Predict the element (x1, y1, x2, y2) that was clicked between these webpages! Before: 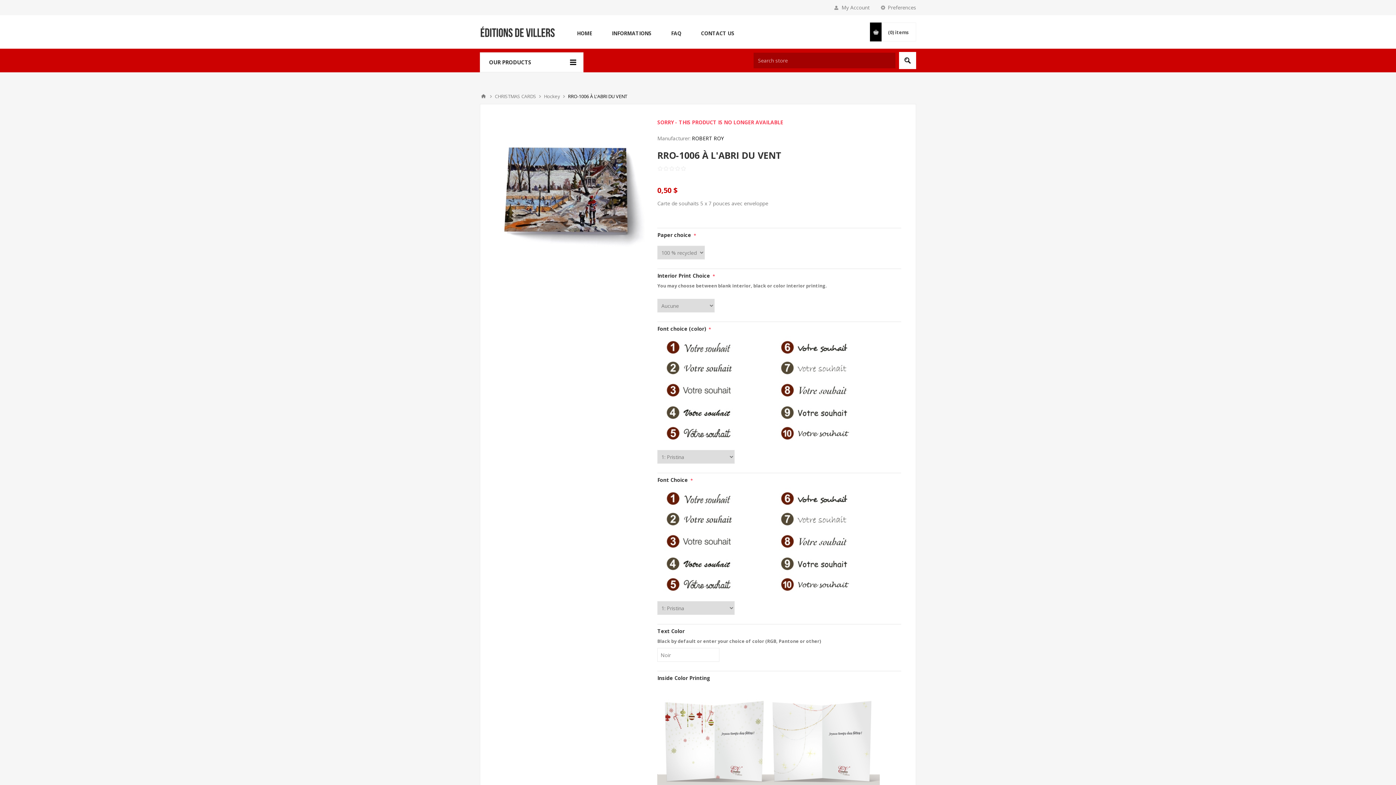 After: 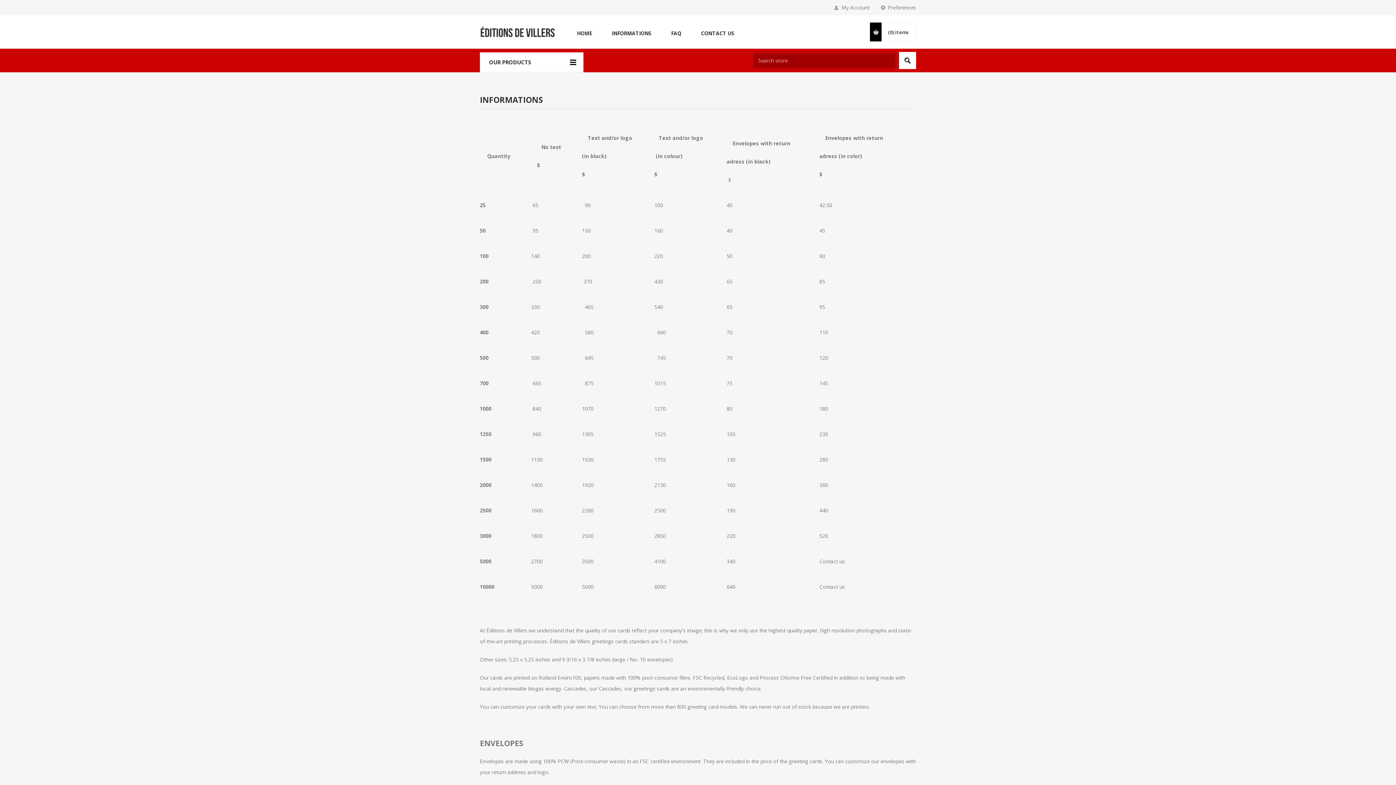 Action: label: INFORMATIONS bbox: (602, 28, 661, 38)